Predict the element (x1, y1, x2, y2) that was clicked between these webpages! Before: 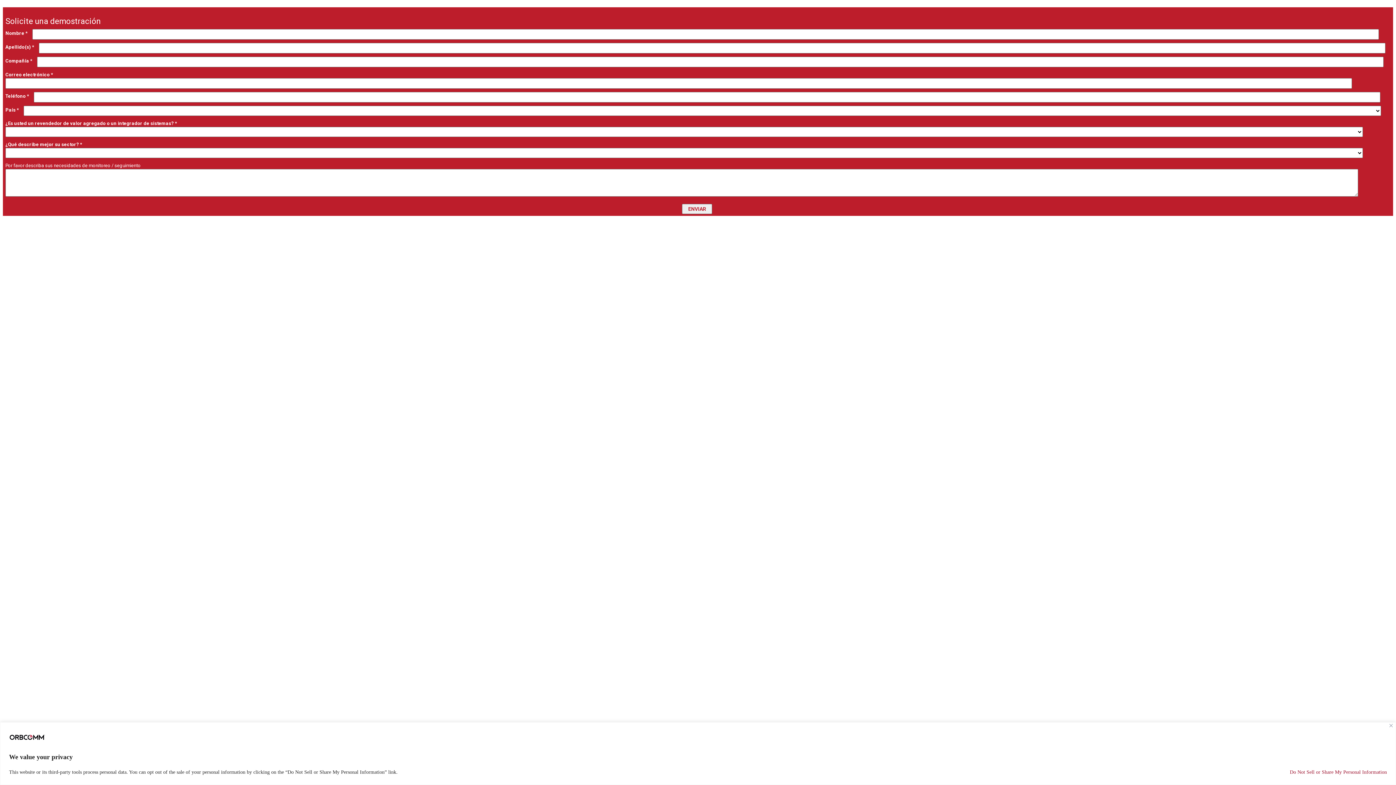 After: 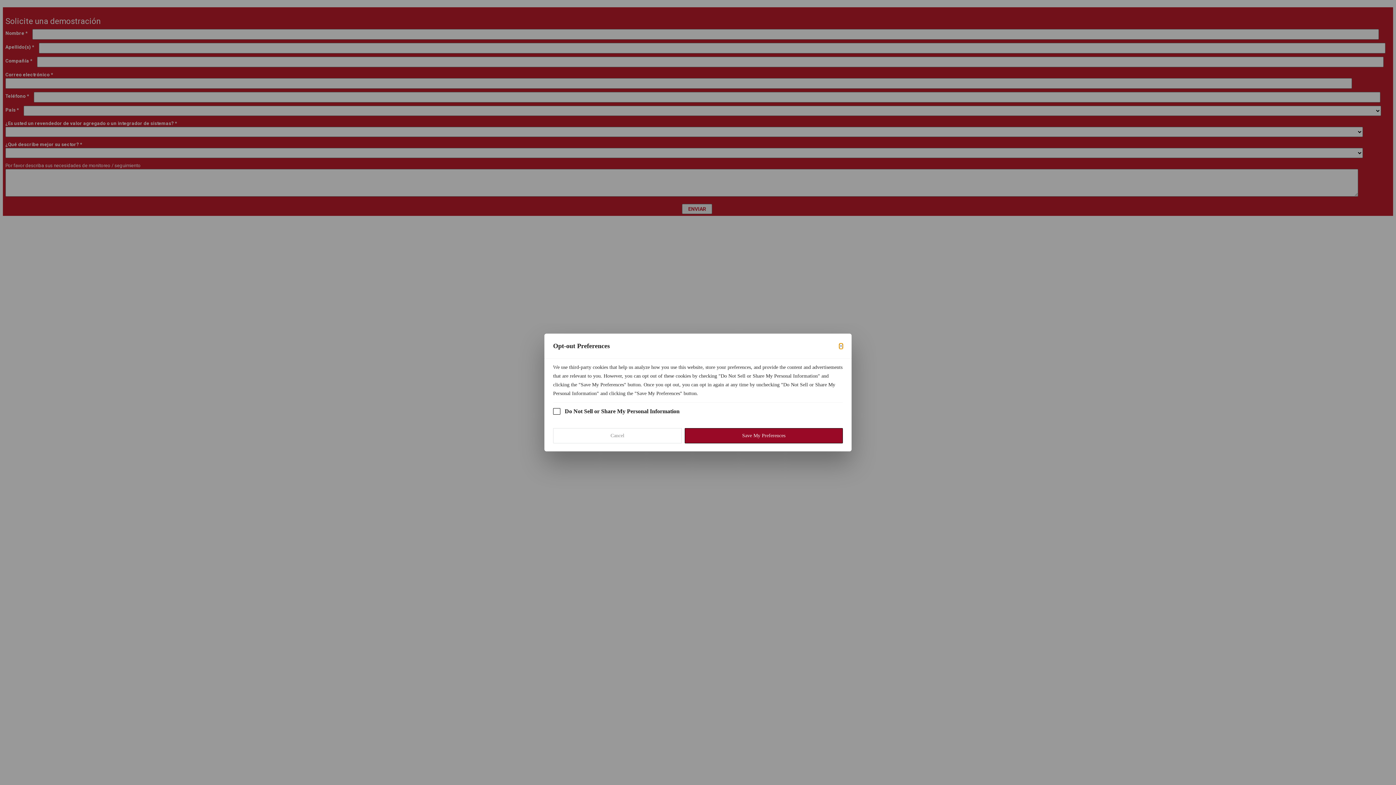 Action: label: Do Not Sell or Share My Personal Information bbox: (1290, 766, 1387, 779)